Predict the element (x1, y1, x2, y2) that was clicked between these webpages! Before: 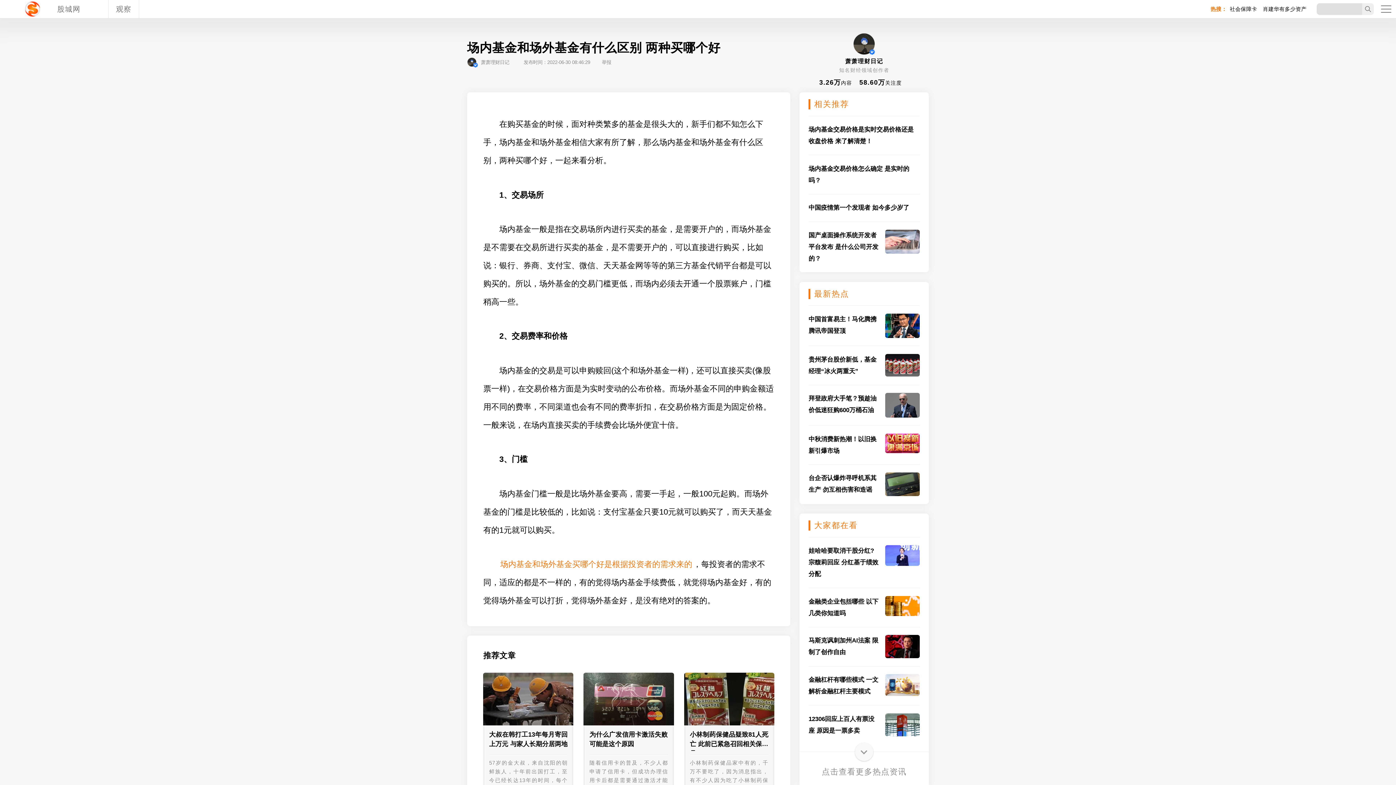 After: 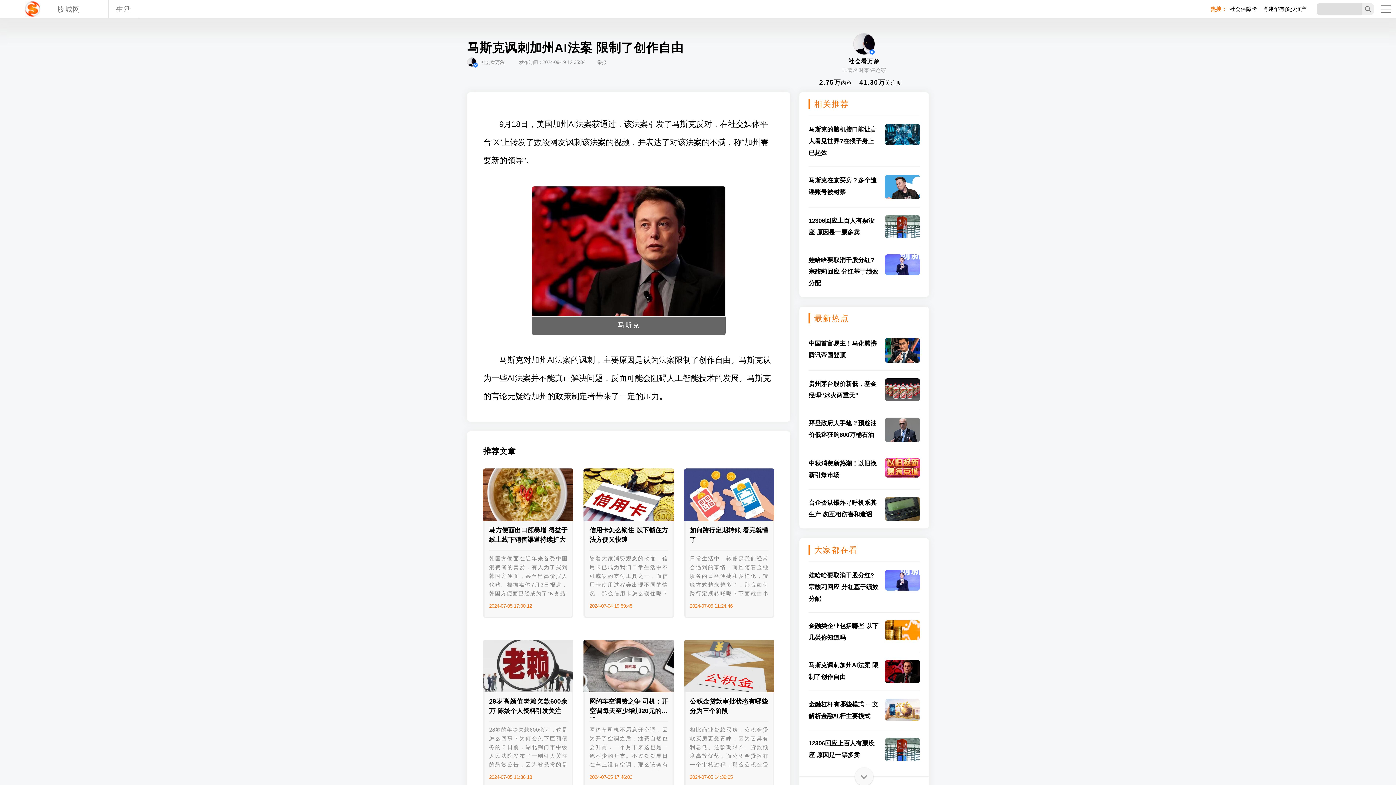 Action: bbox: (808, 627, 920, 658) label: 马斯克讽刺加州AI法案 限制了创作自由